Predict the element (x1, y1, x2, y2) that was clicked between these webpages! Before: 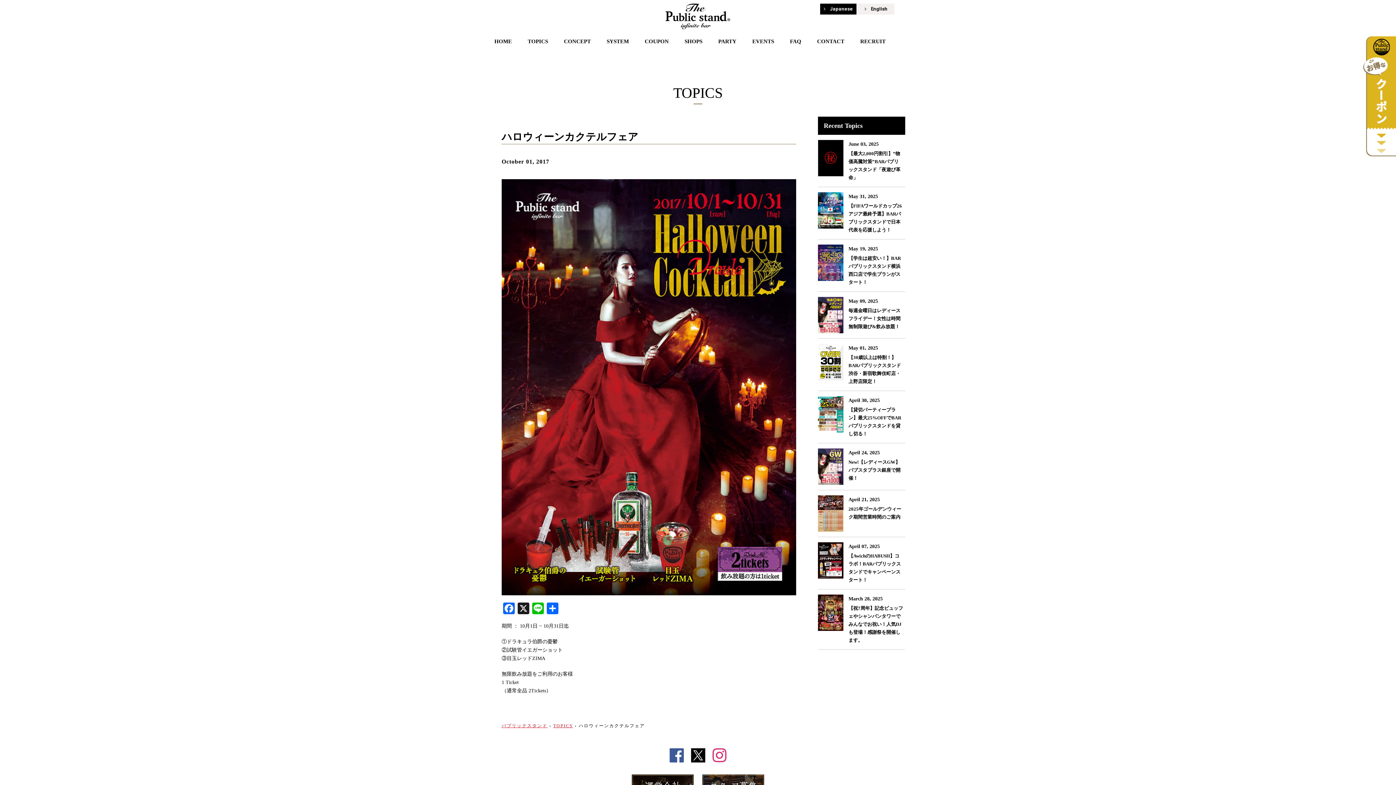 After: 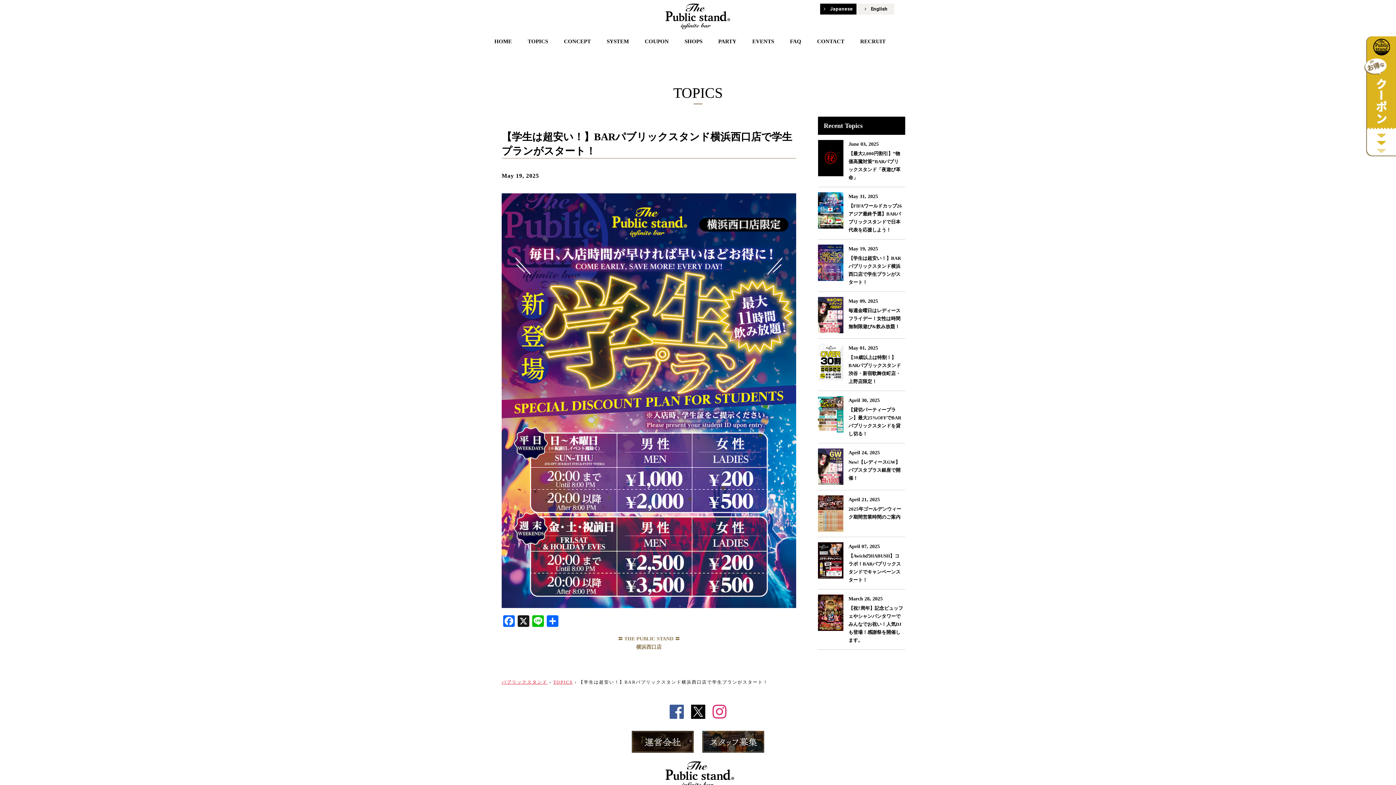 Action: bbox: (818, 244, 843, 281)